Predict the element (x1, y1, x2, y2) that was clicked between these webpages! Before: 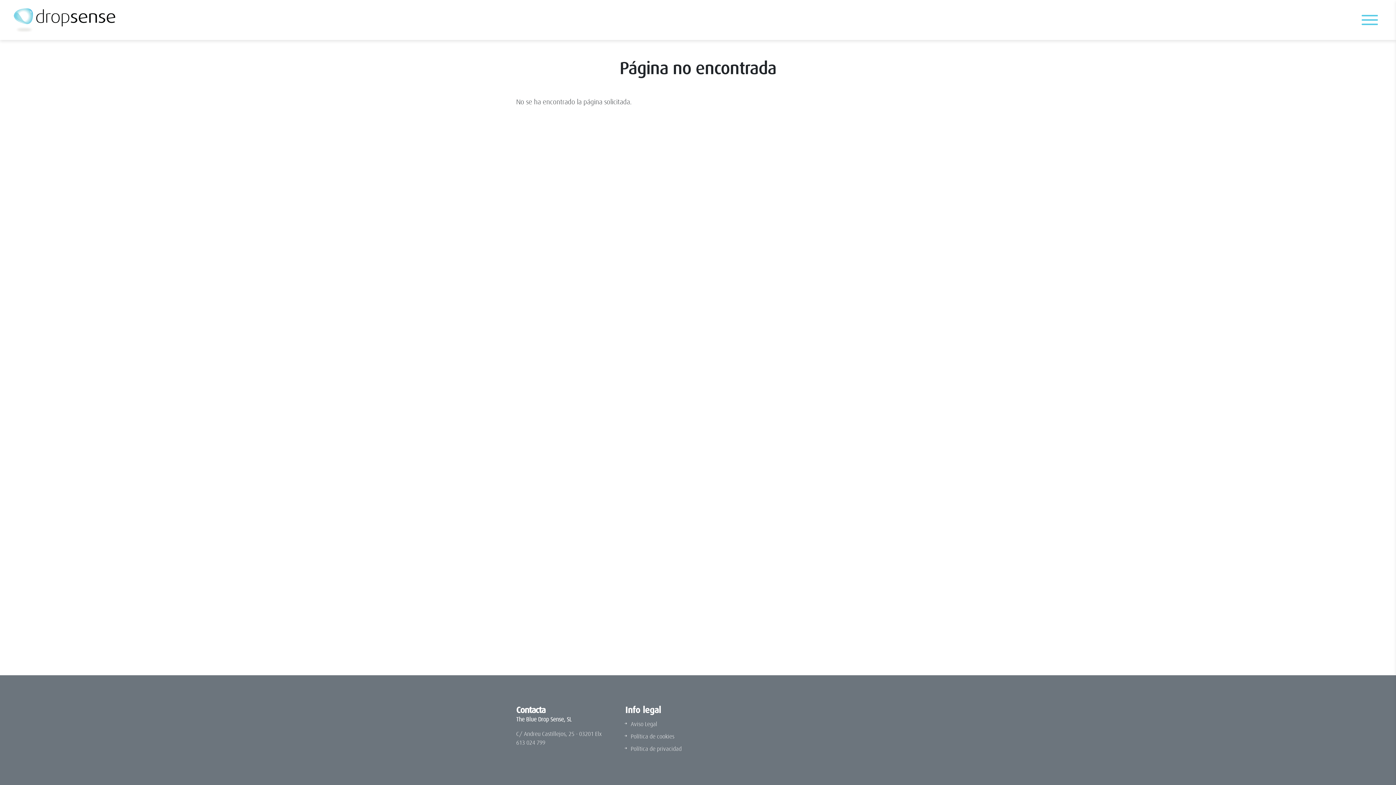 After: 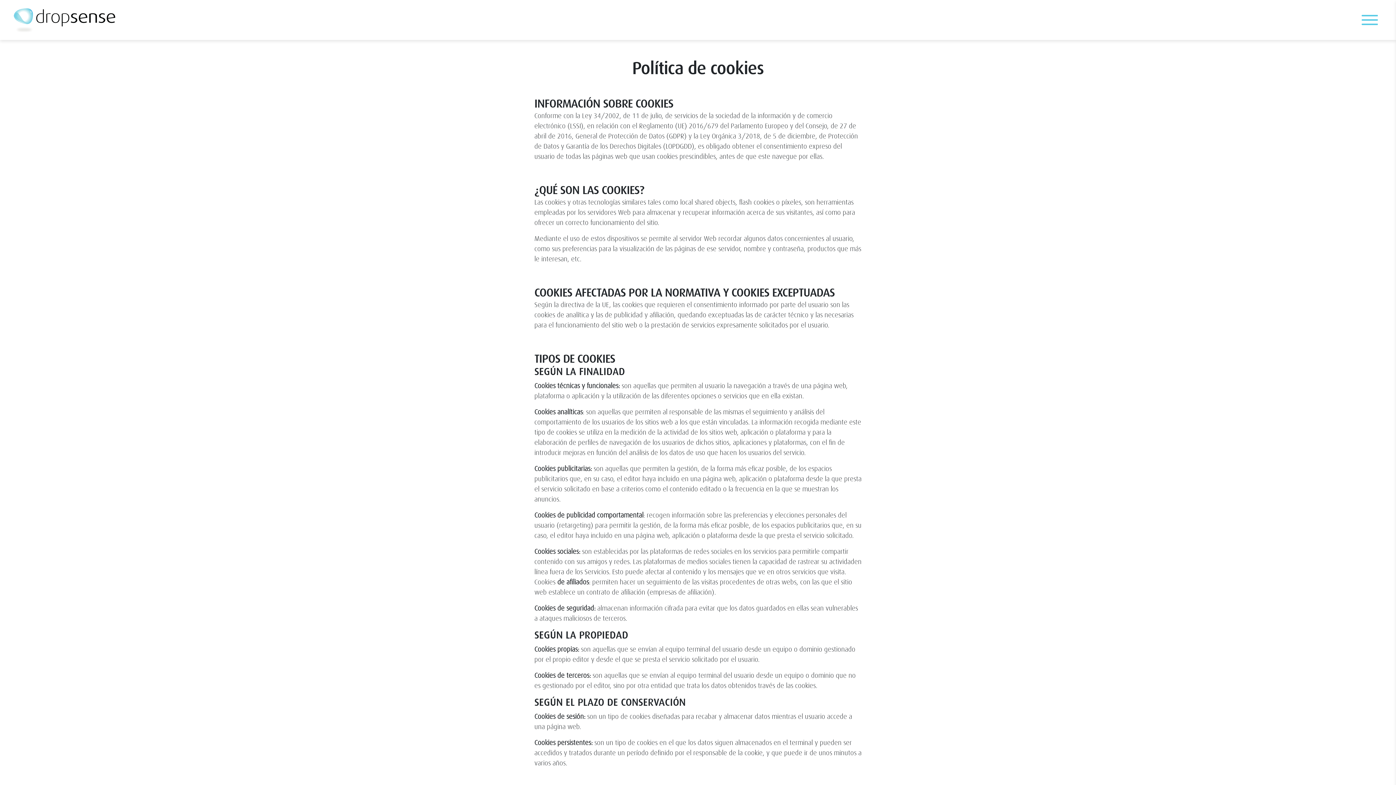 Action: bbox: (630, 732, 729, 741) label: Política de cookies